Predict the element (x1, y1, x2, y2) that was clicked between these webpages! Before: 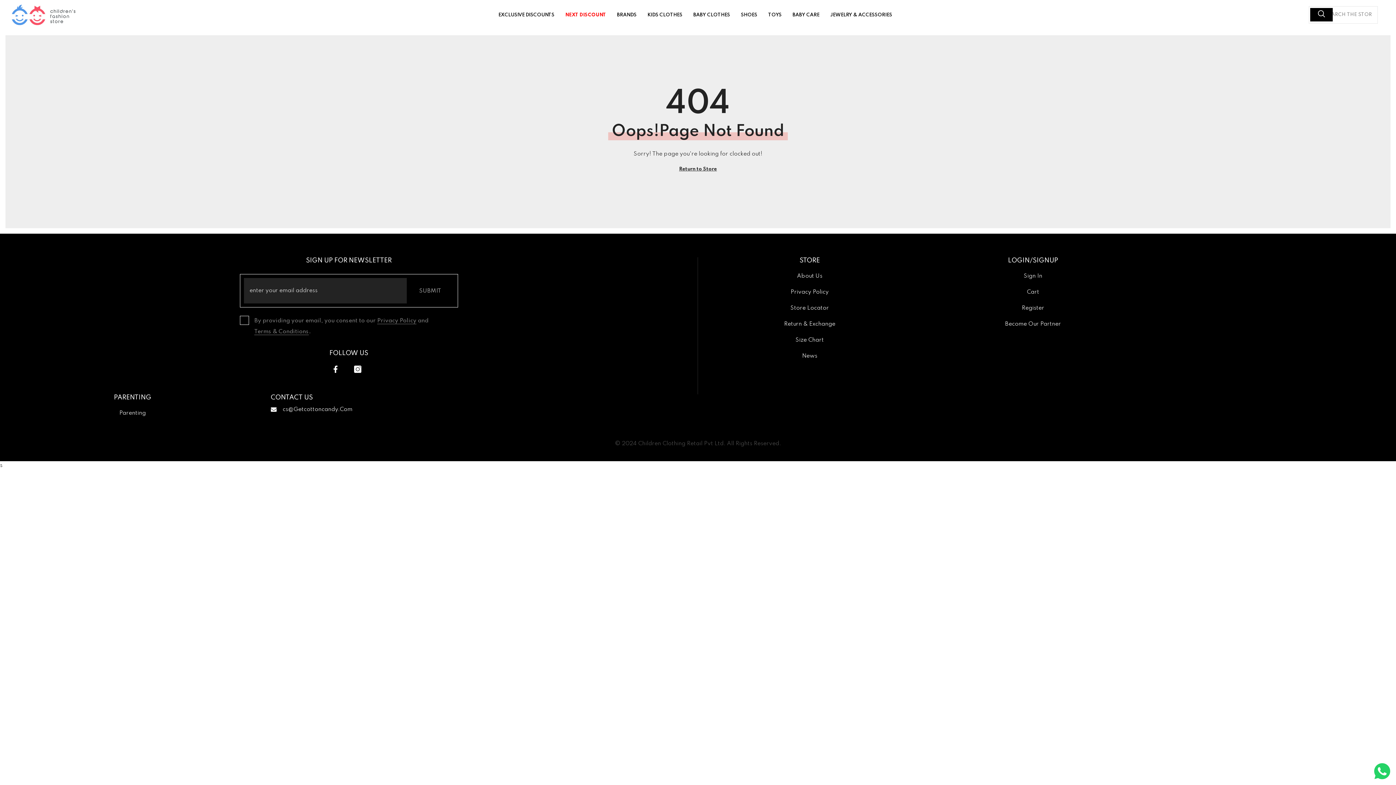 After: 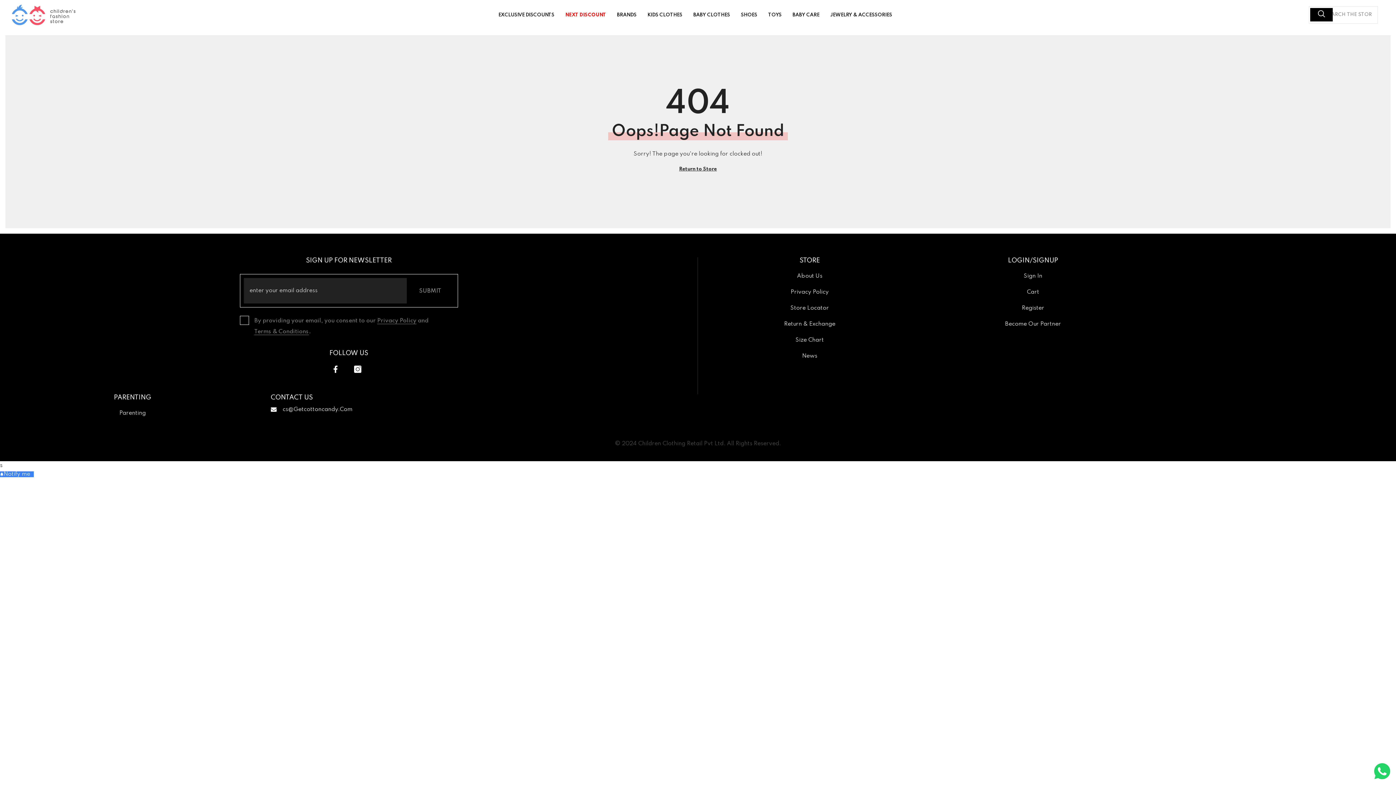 Action: bbox: (1310, 8, 1333, 21) label: Search